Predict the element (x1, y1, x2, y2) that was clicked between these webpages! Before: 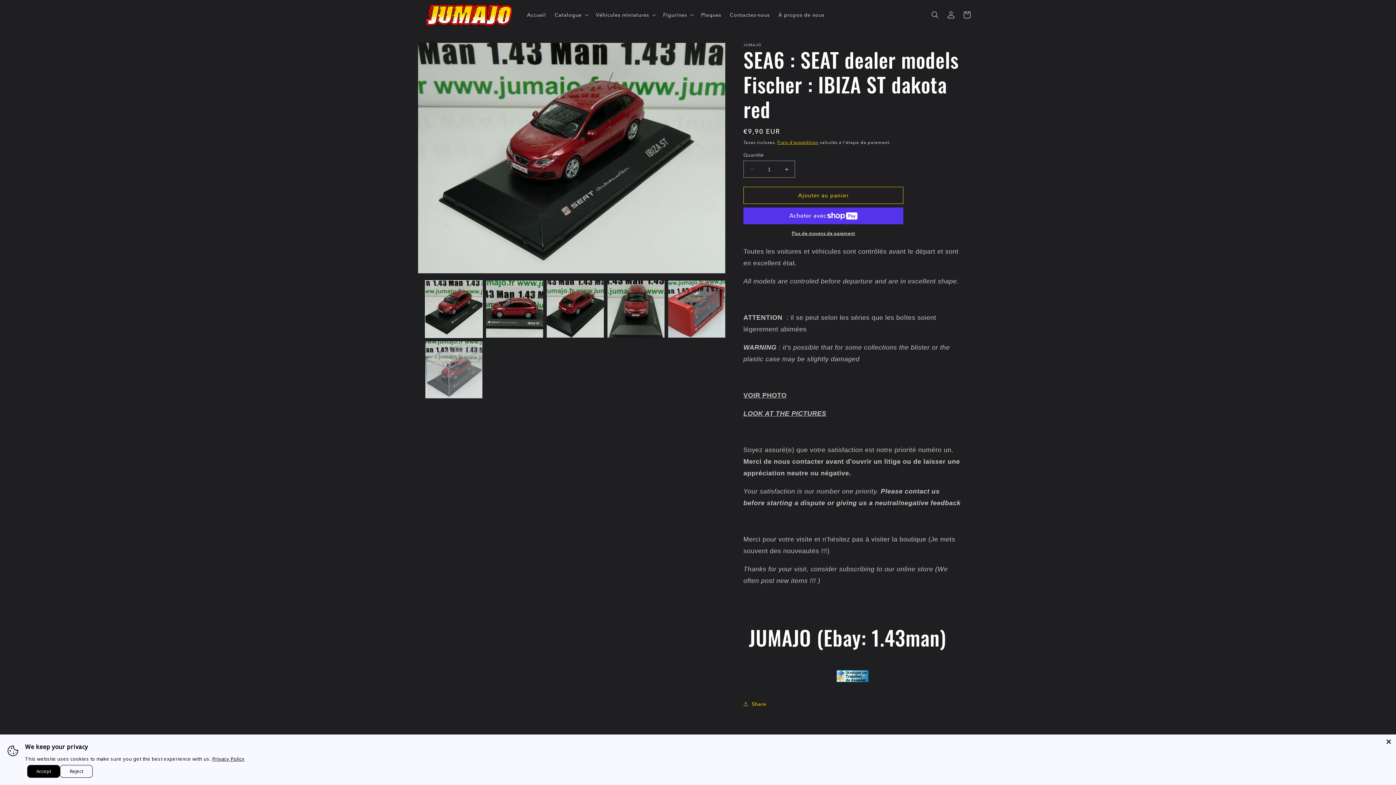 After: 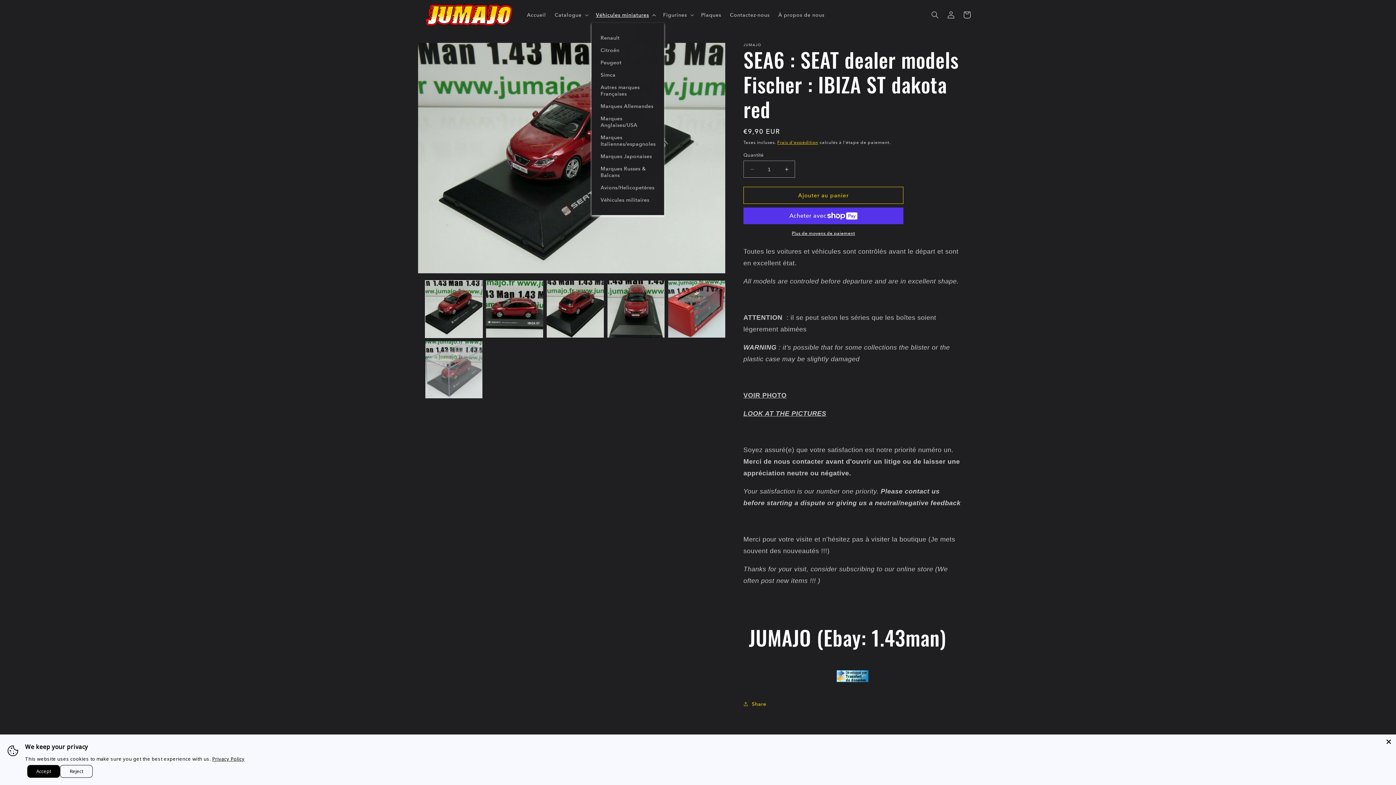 Action: bbox: (591, 7, 658, 22) label: Véhicules miniatures